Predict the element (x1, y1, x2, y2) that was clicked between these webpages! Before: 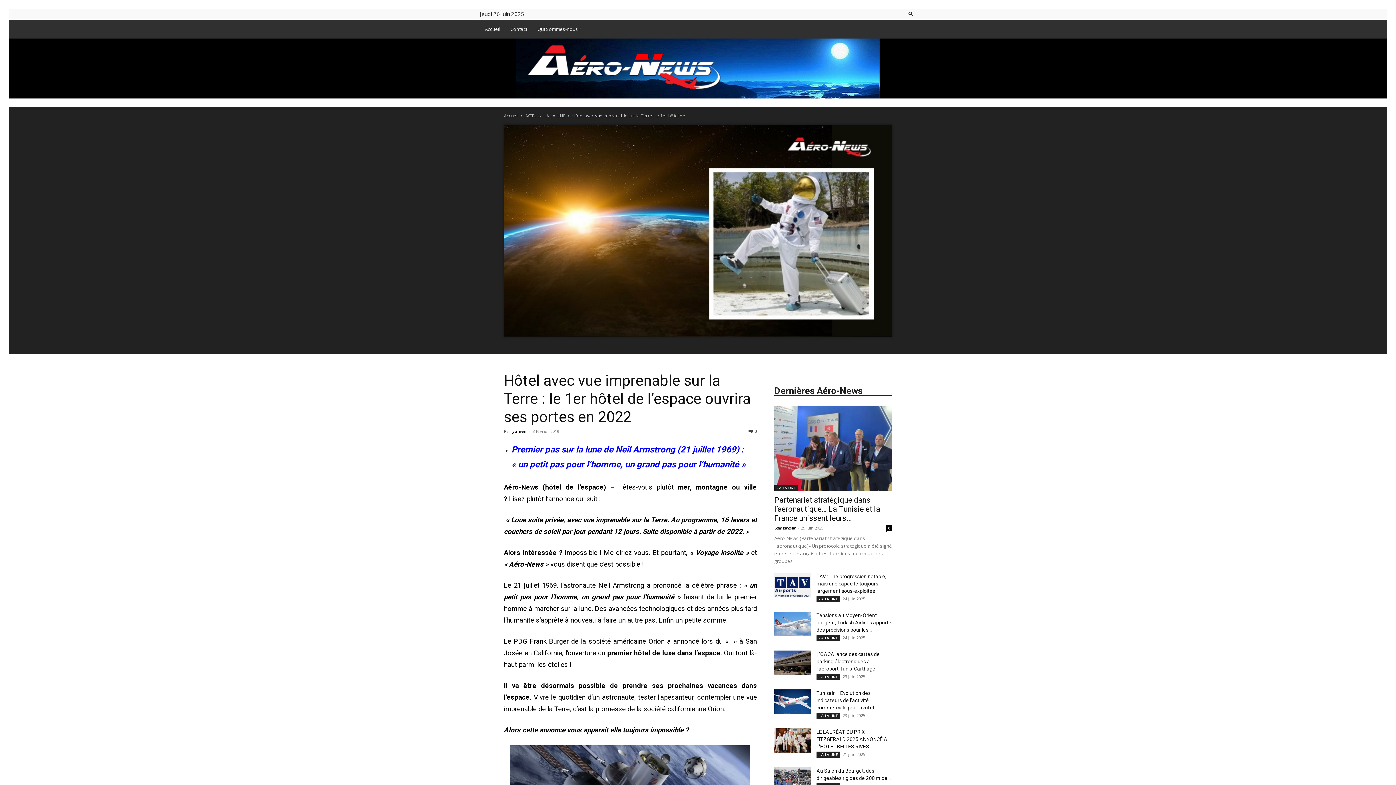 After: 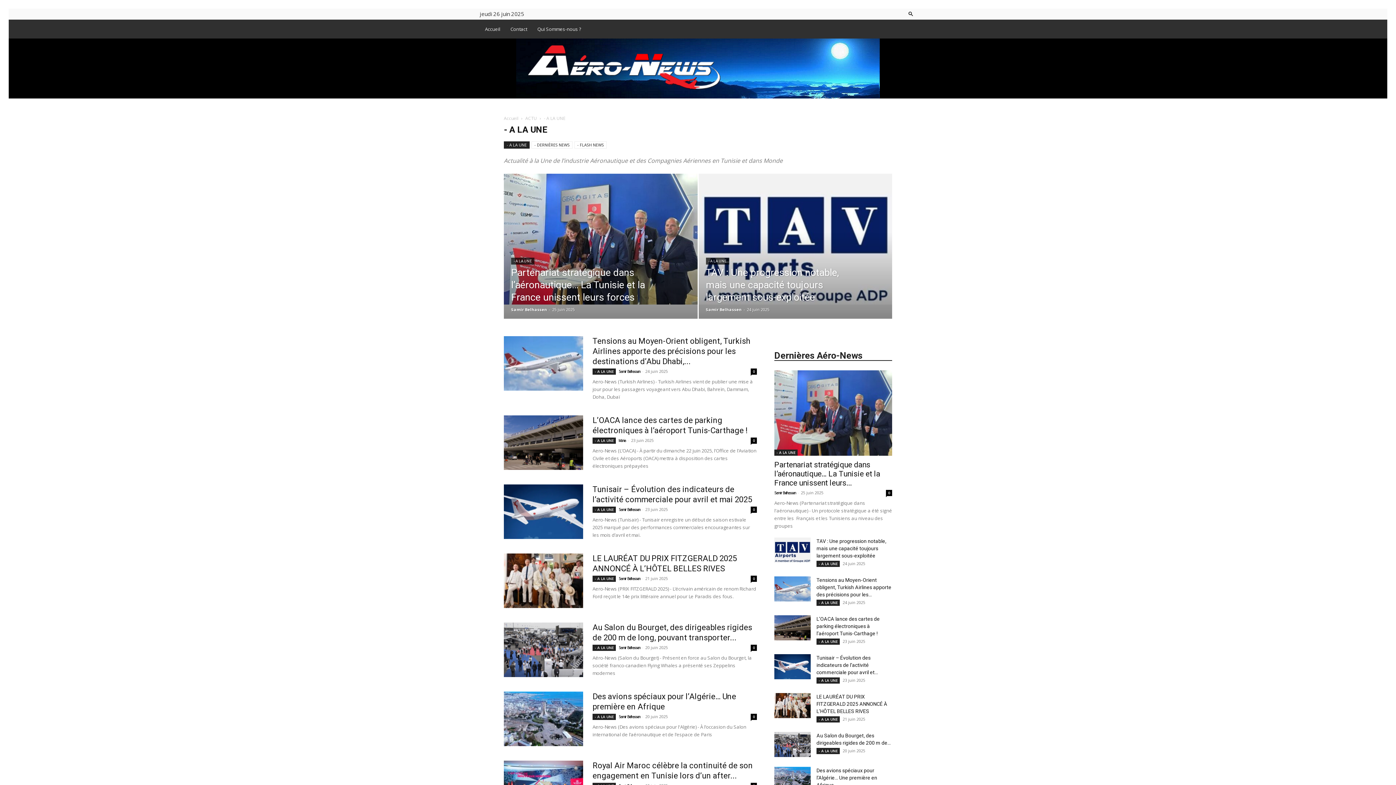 Action: label: - A LA UNE bbox: (816, 712, 840, 719)